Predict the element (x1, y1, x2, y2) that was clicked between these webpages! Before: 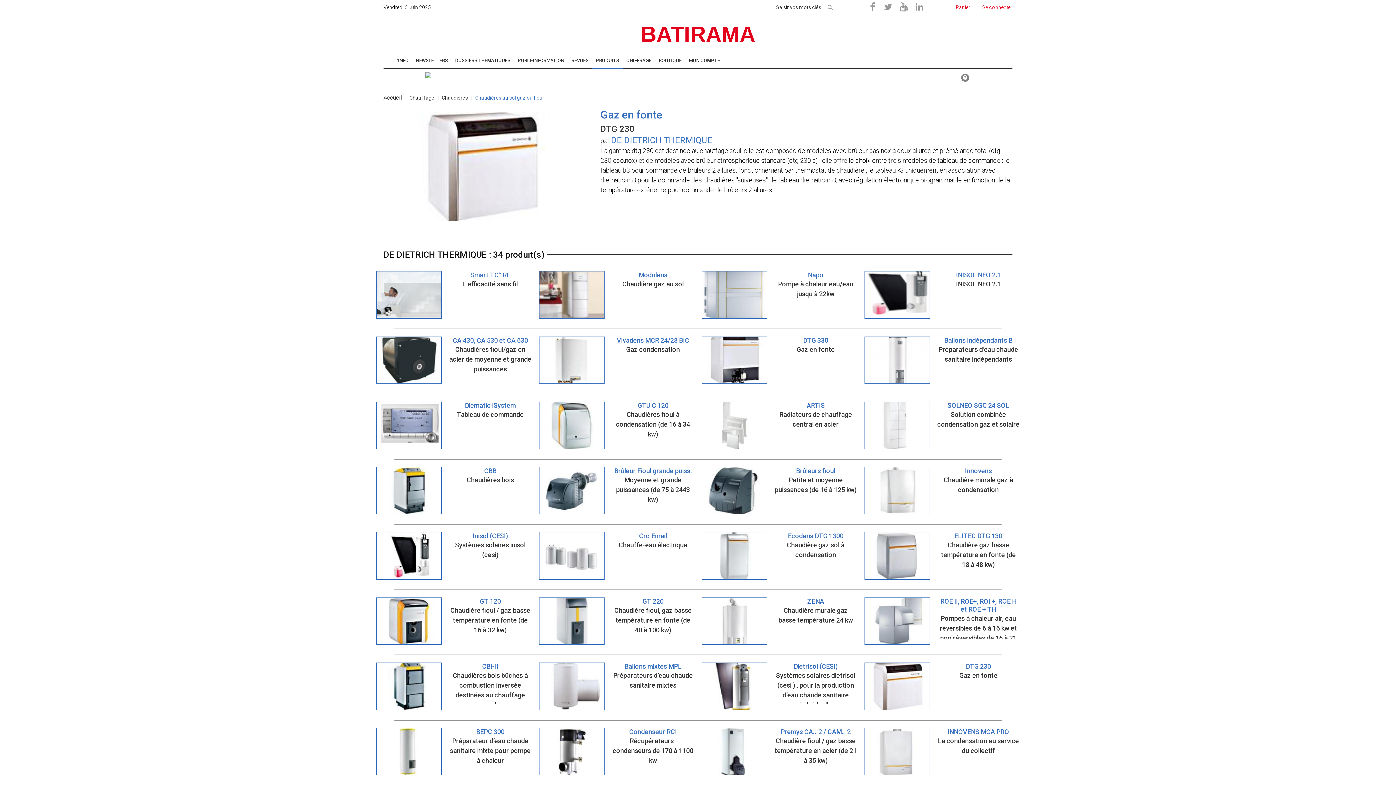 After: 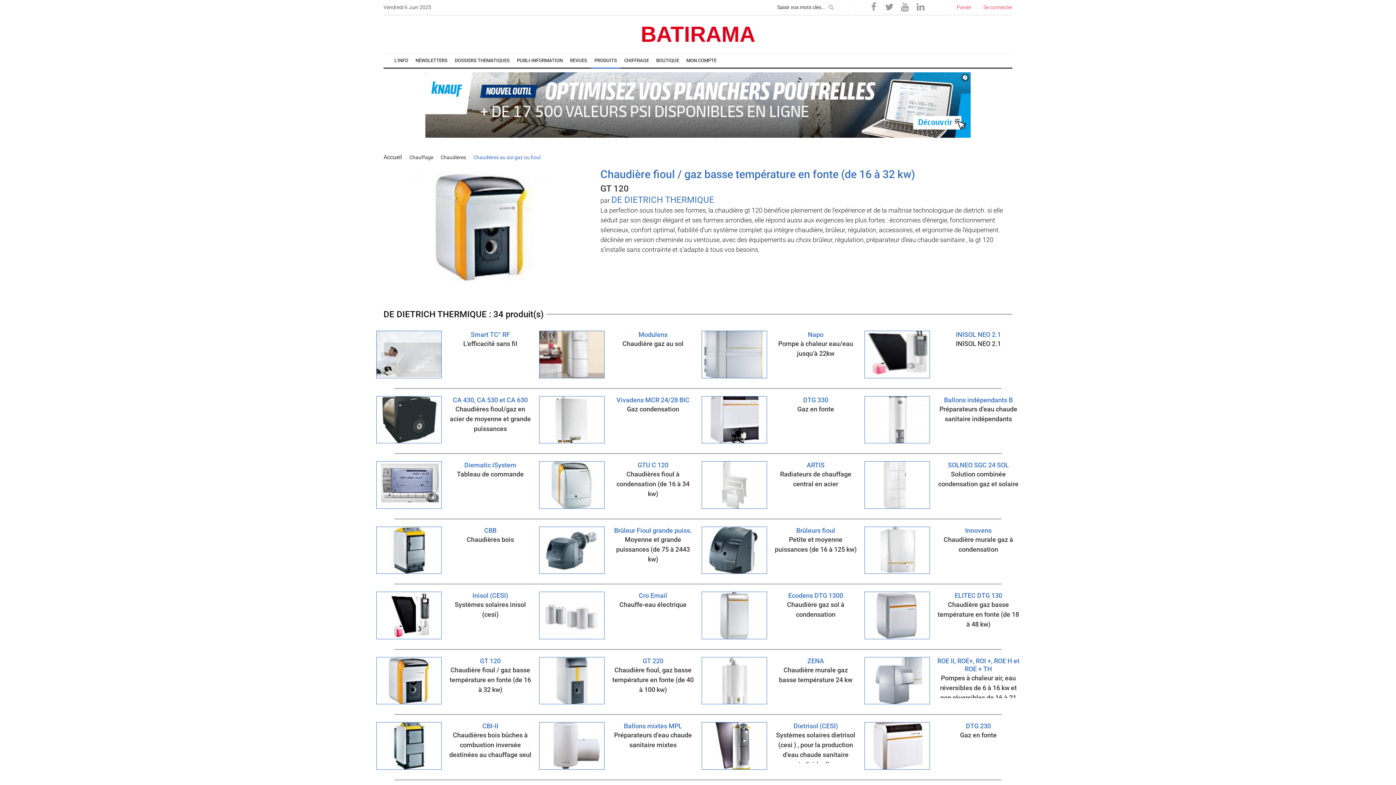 Action: label: Chaudière fioul / gaz basse température en fonte (de 16 à 32 kw) bbox: (450, 606, 530, 634)